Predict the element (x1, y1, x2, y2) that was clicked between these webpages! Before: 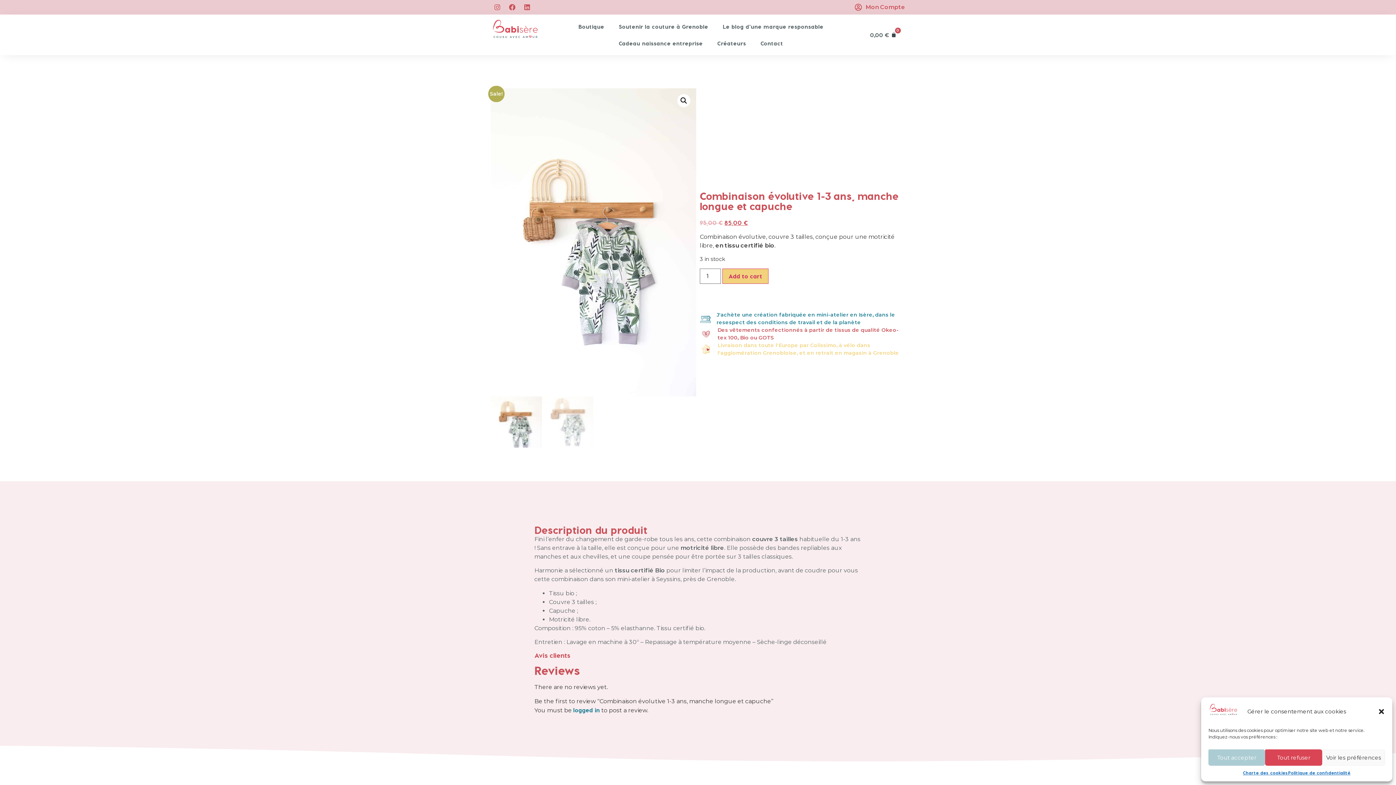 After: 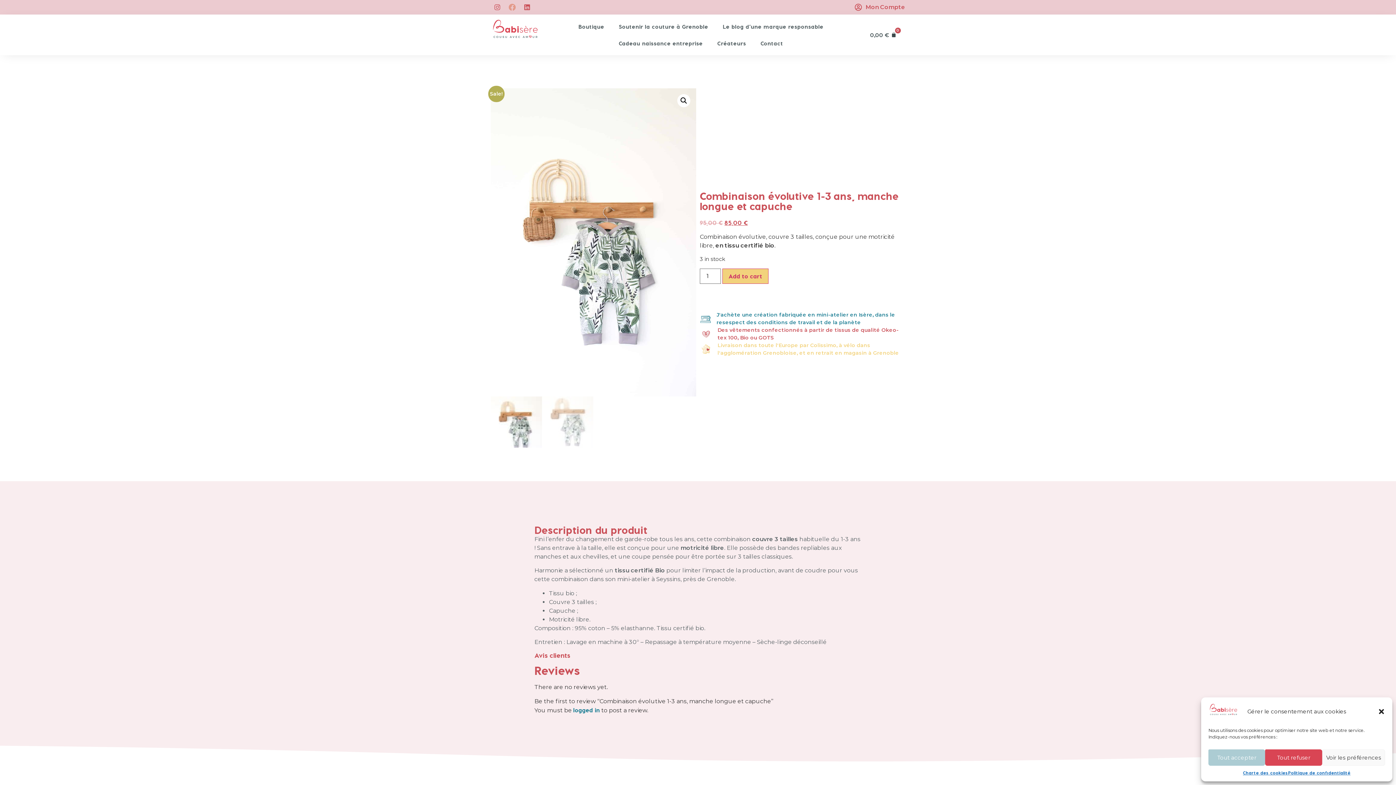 Action: bbox: (505, 0, 518, 13) label: Facebook